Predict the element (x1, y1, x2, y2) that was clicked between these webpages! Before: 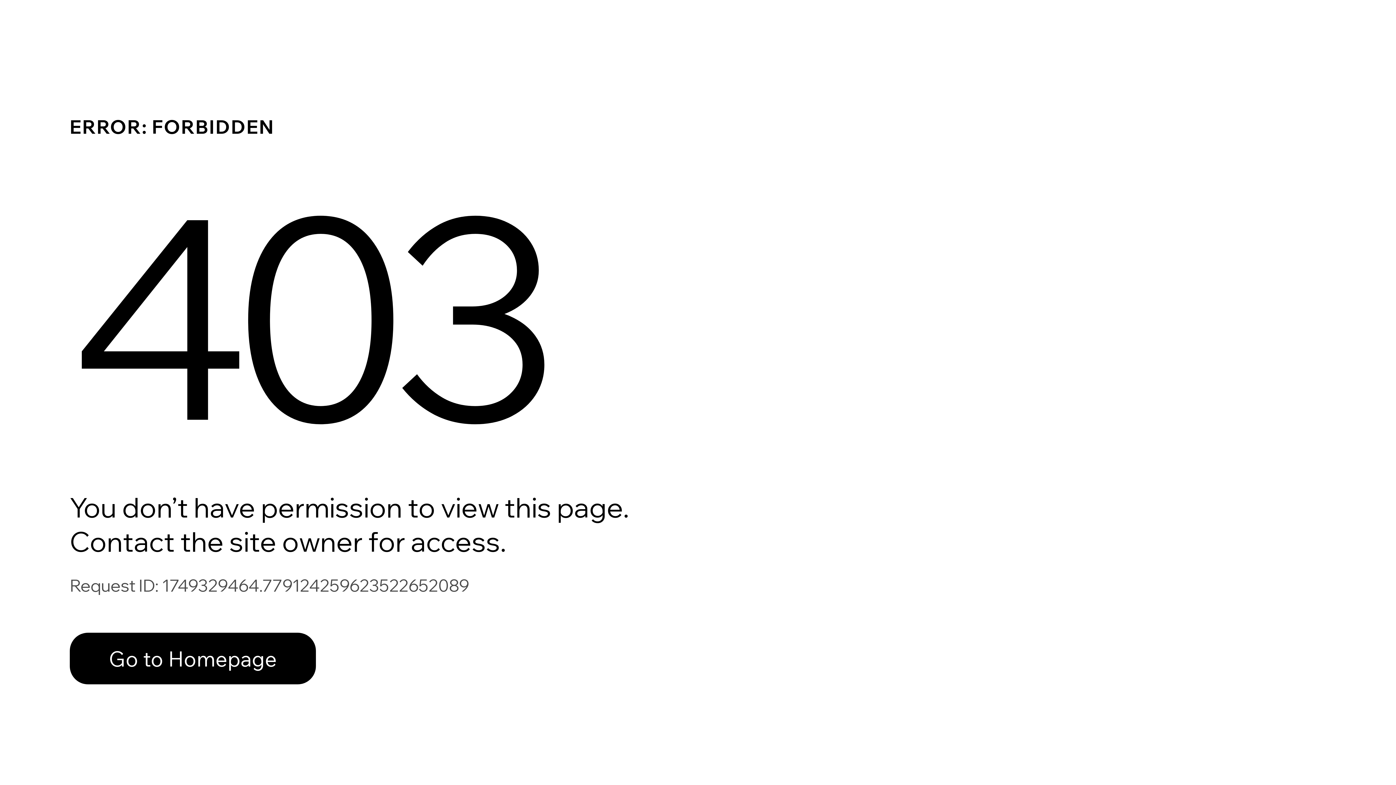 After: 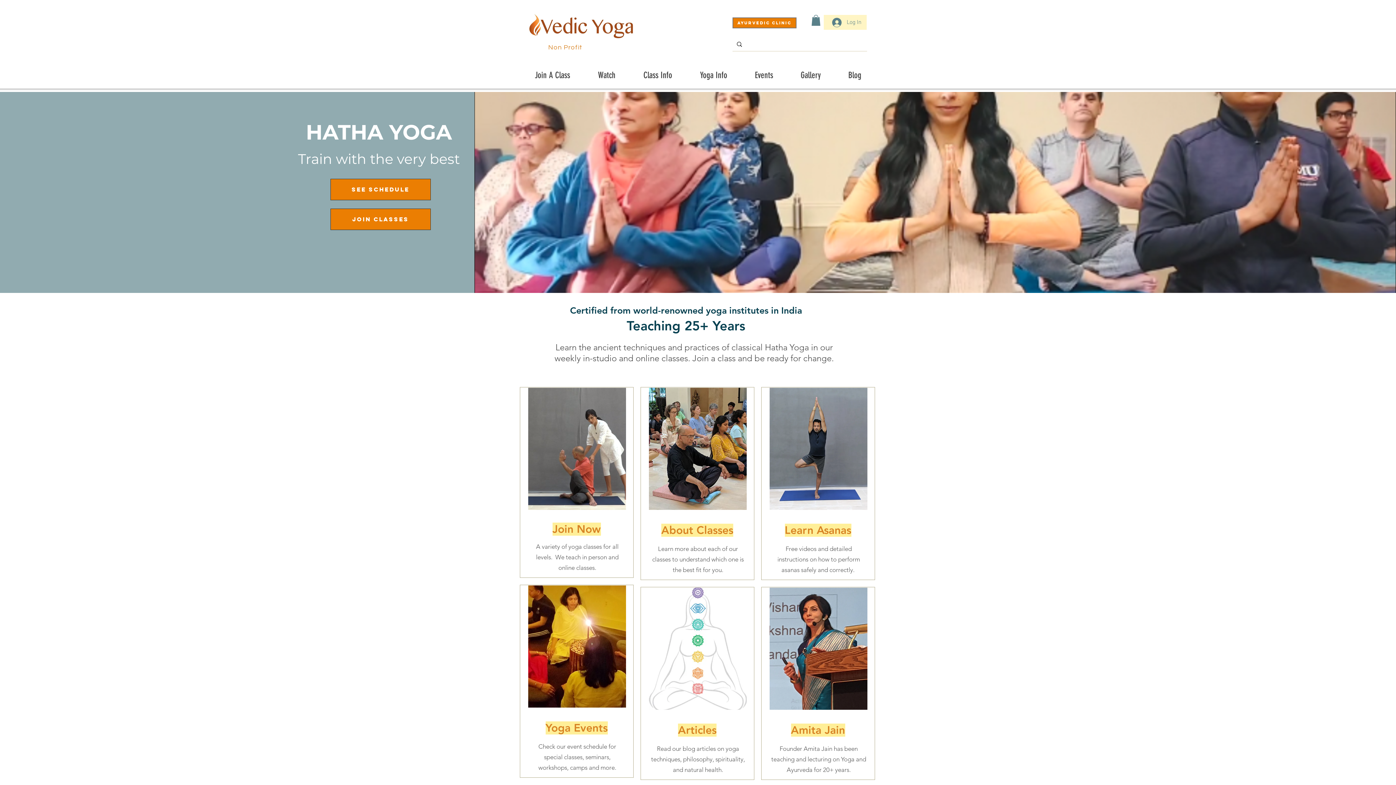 Action: bbox: (69, 633, 316, 684) label: Go to Homepage